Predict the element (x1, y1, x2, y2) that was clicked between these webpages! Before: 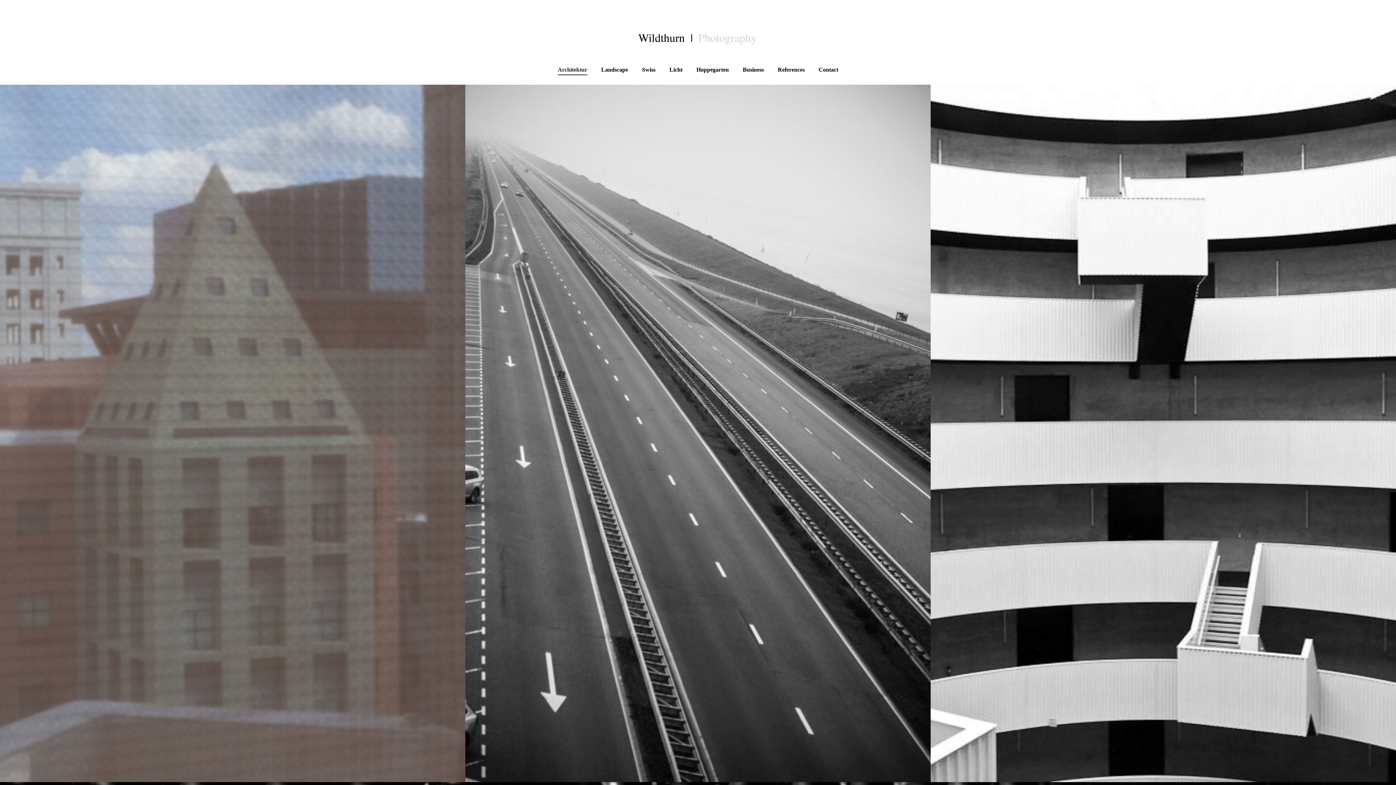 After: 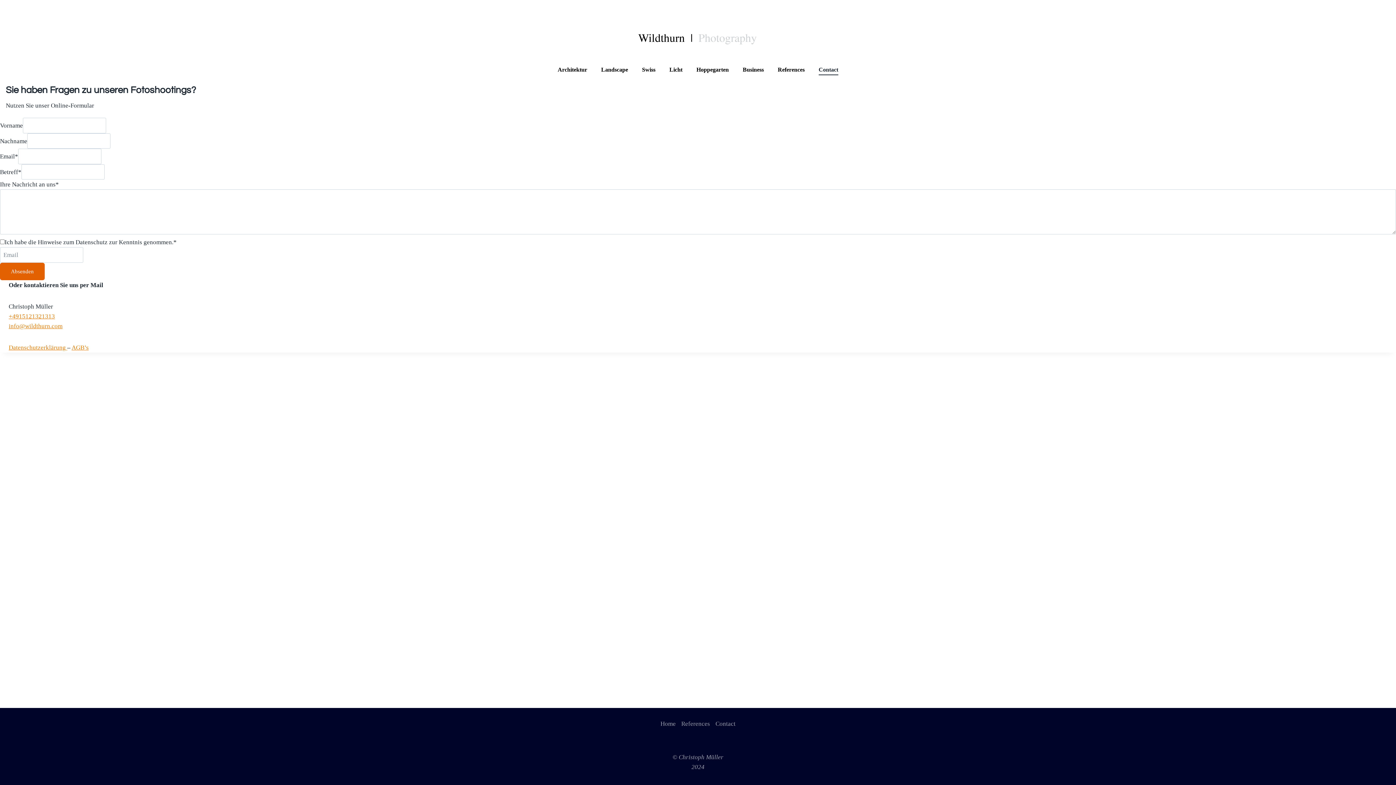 Action: label: Contact bbox: (811, 63, 845, 75)